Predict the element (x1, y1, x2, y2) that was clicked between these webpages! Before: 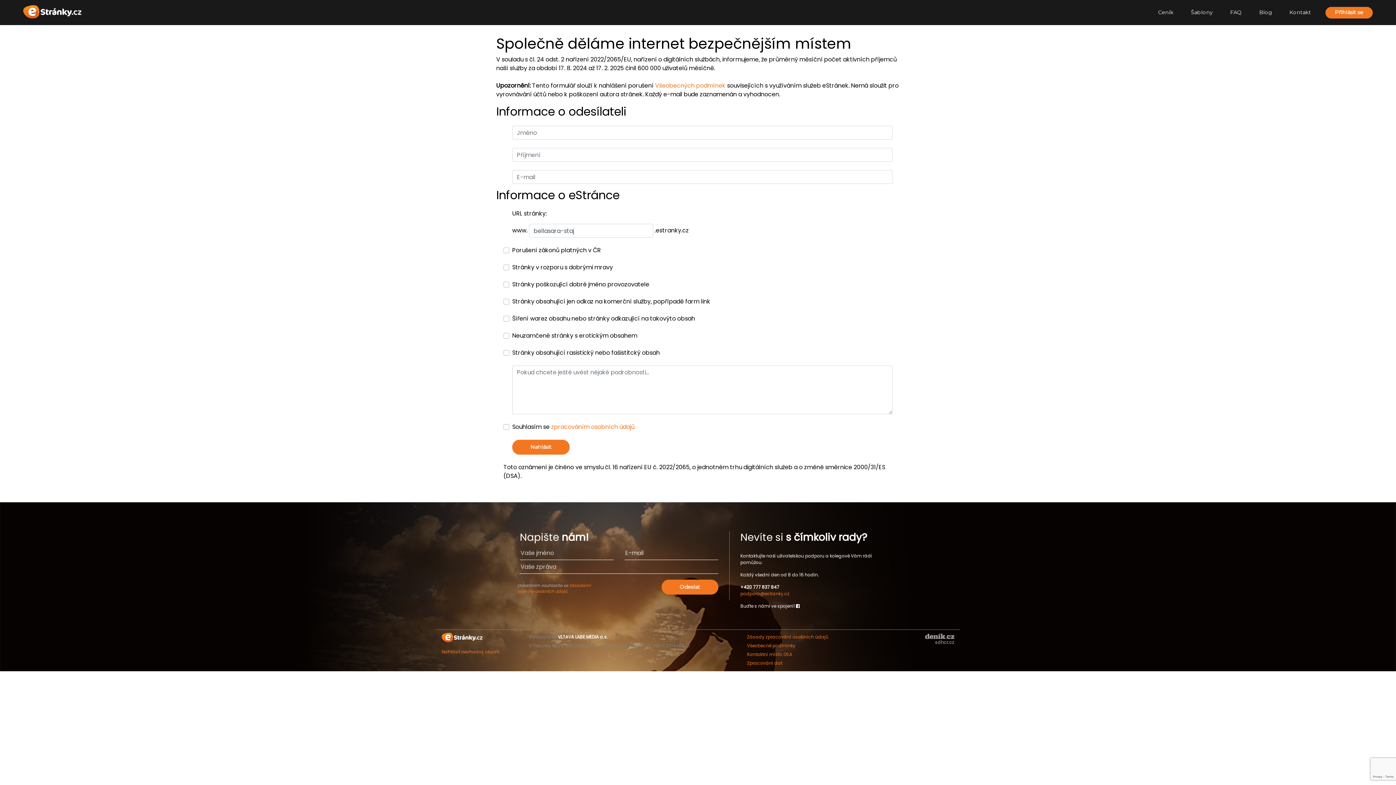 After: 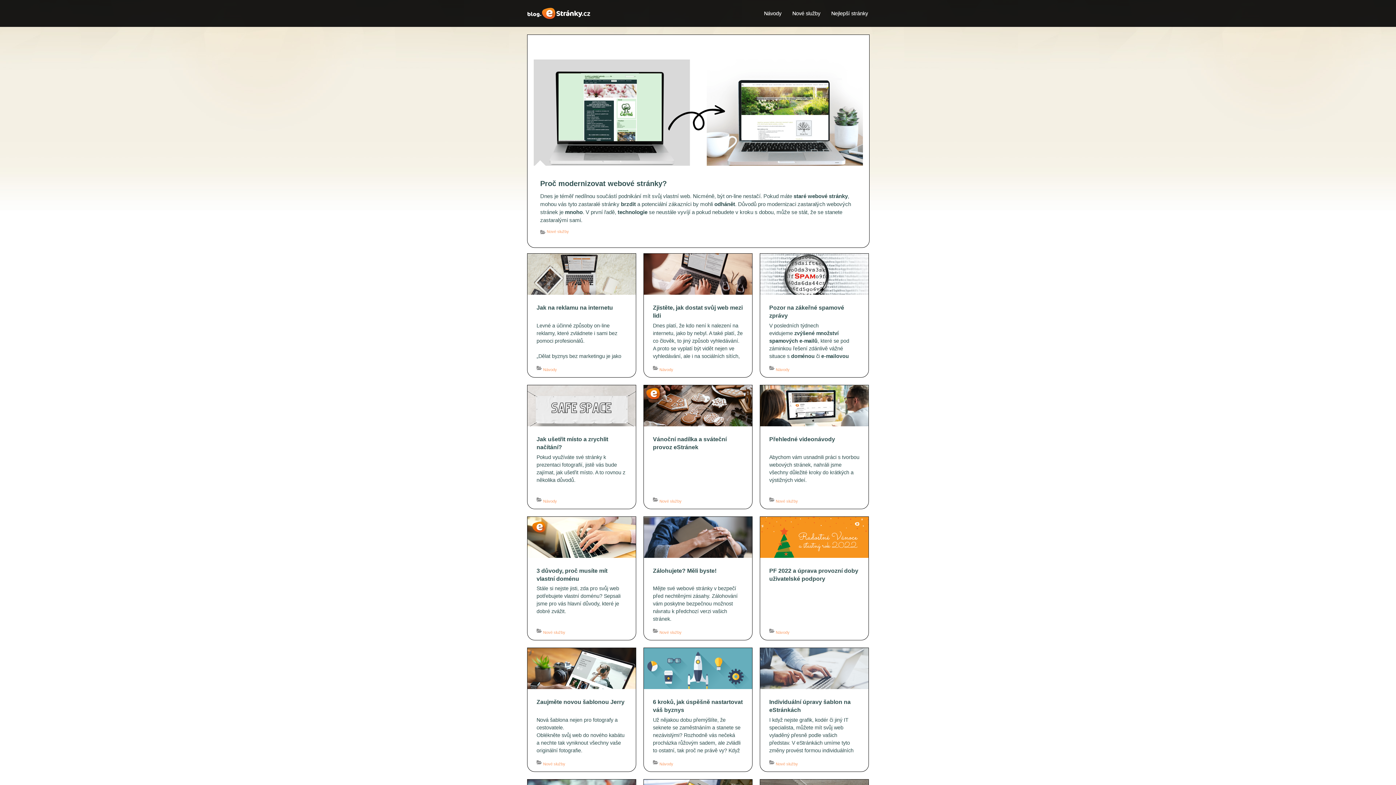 Action: bbox: (1256, 5, 1275, 19) label: Blog